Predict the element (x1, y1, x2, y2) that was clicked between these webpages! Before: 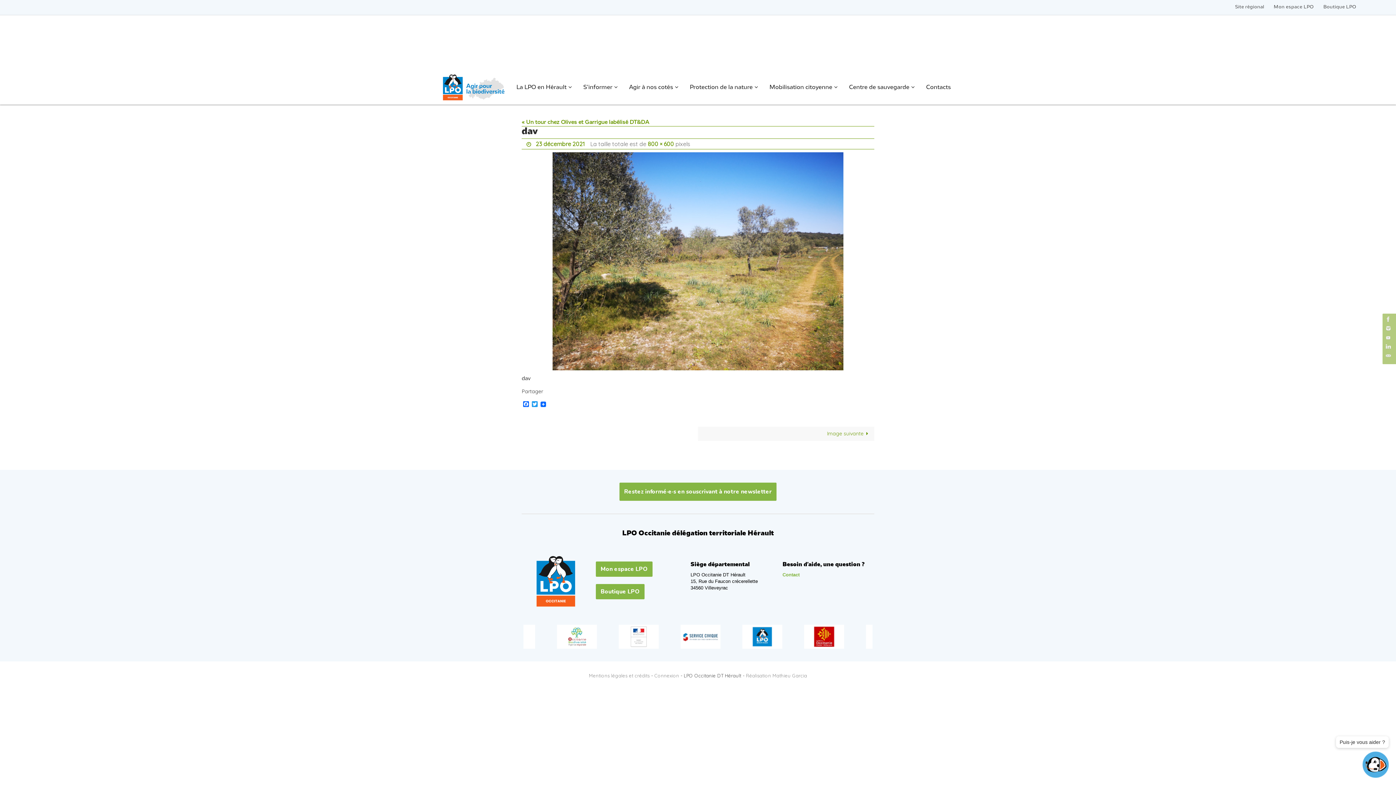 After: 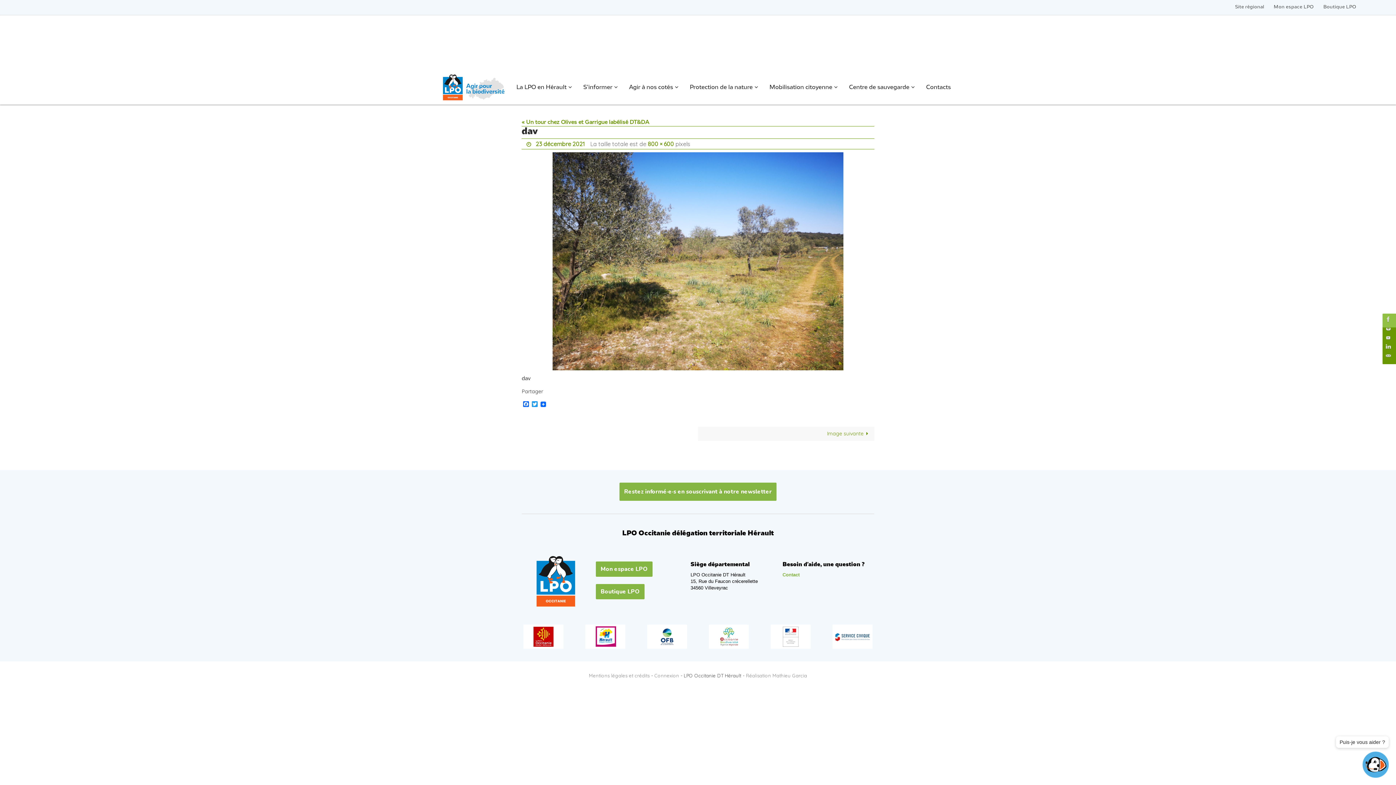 Action: bbox: (1382, 313, 1394, 325)